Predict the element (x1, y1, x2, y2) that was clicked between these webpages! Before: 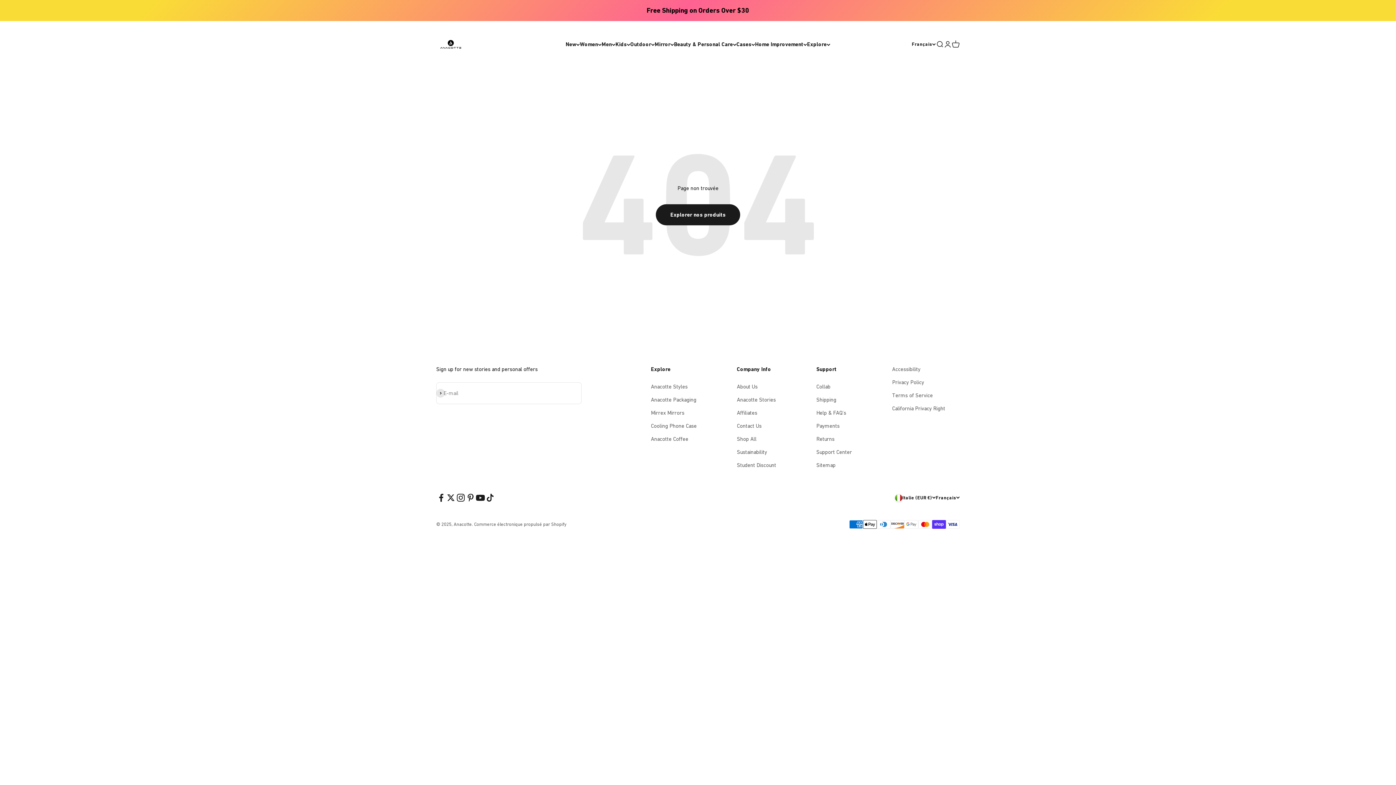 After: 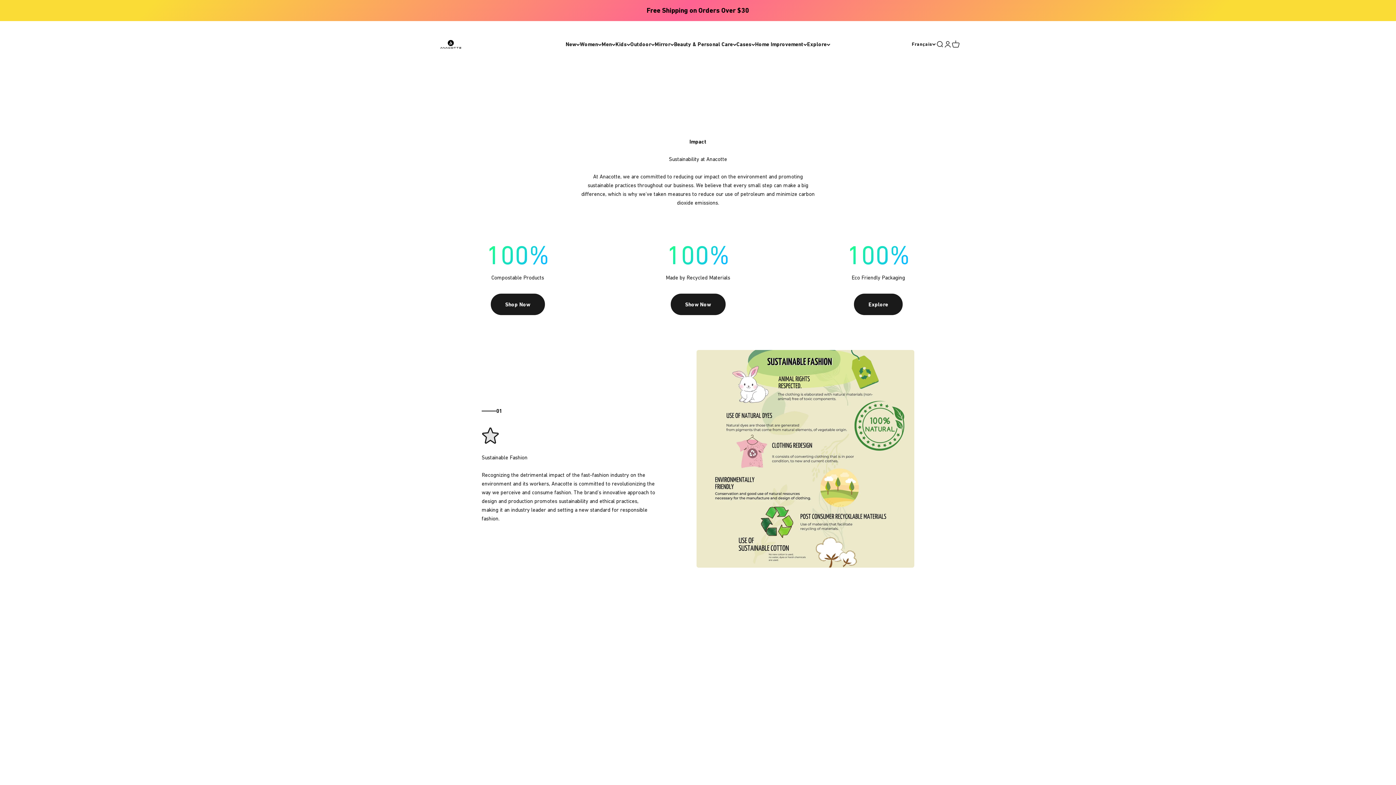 Action: label: Sustainability bbox: (737, 448, 767, 456)